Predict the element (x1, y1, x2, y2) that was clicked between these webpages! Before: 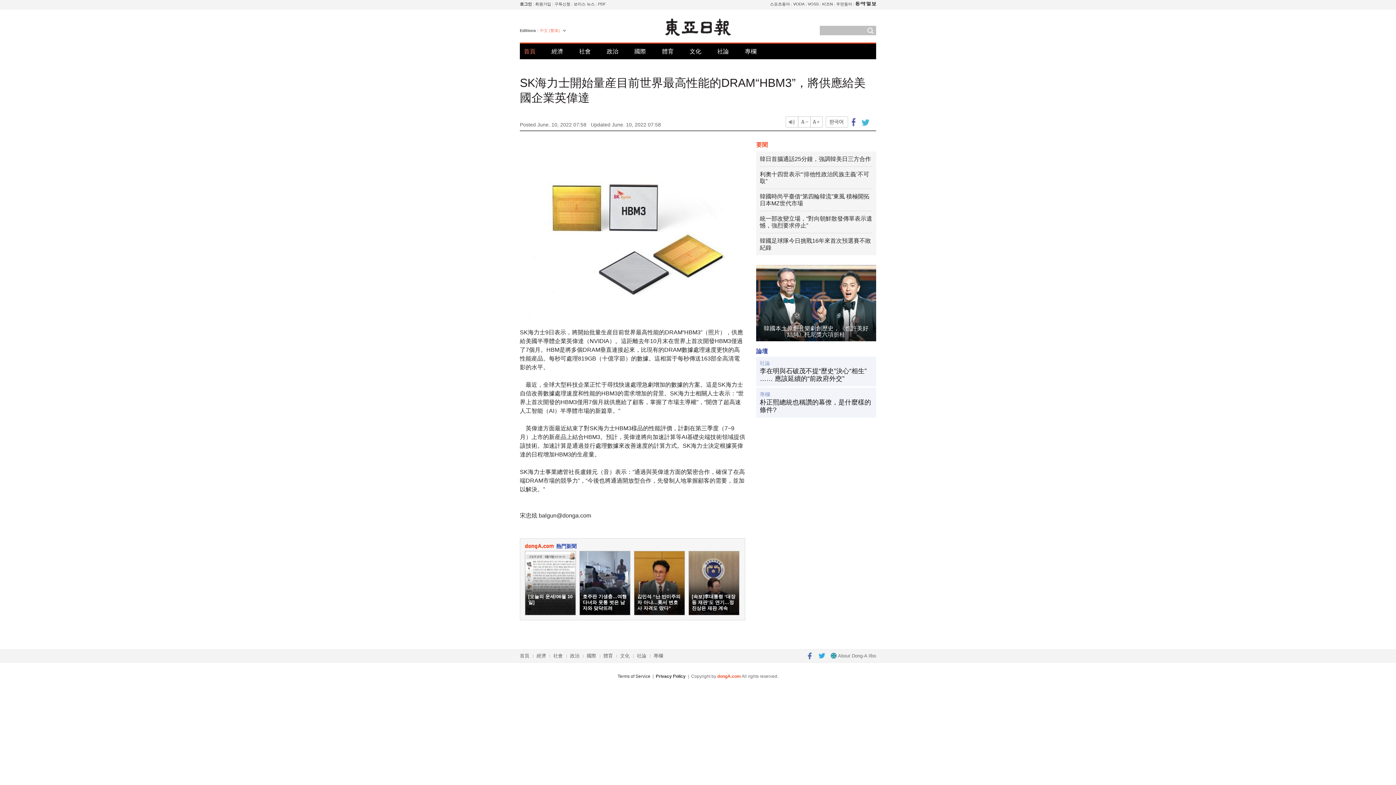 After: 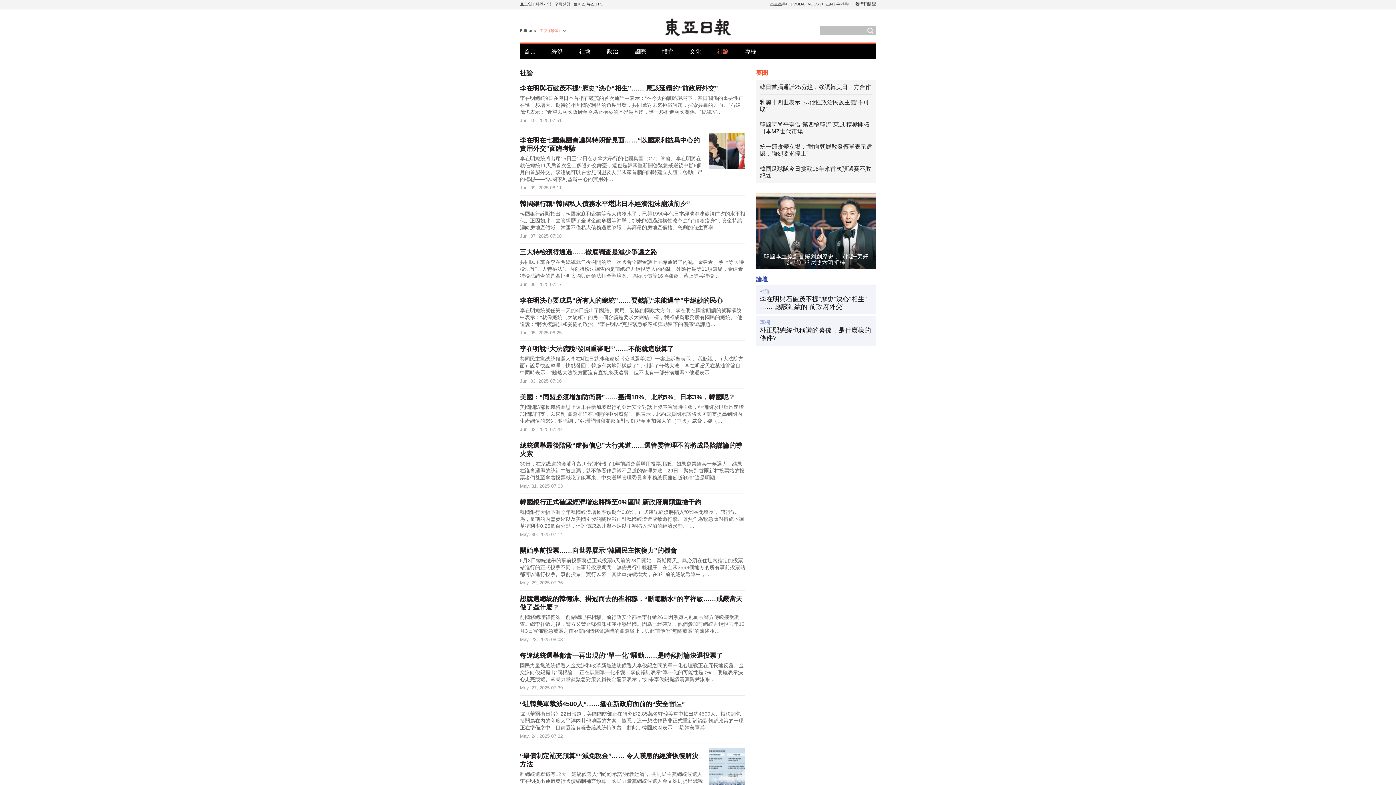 Action: label: 社論 bbox: (637, 653, 646, 658)